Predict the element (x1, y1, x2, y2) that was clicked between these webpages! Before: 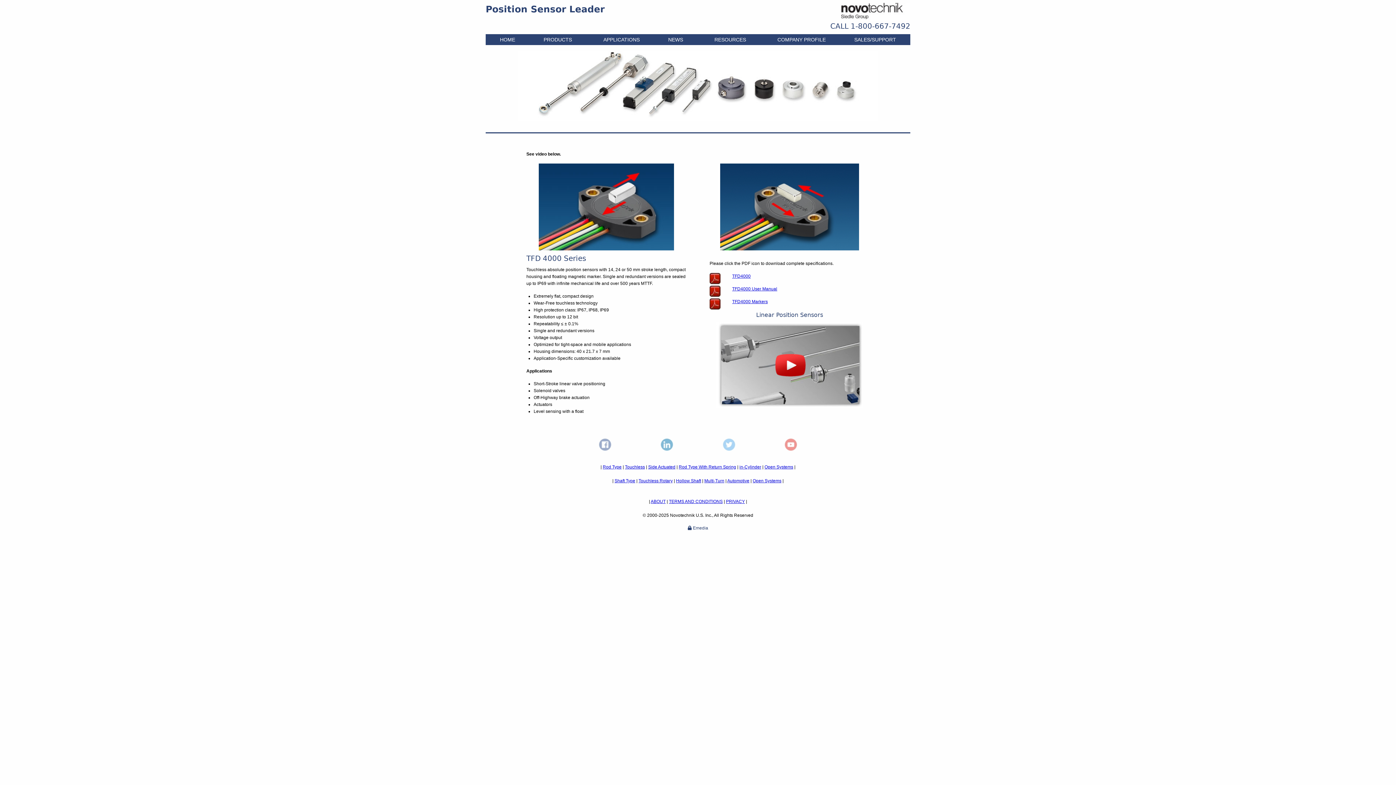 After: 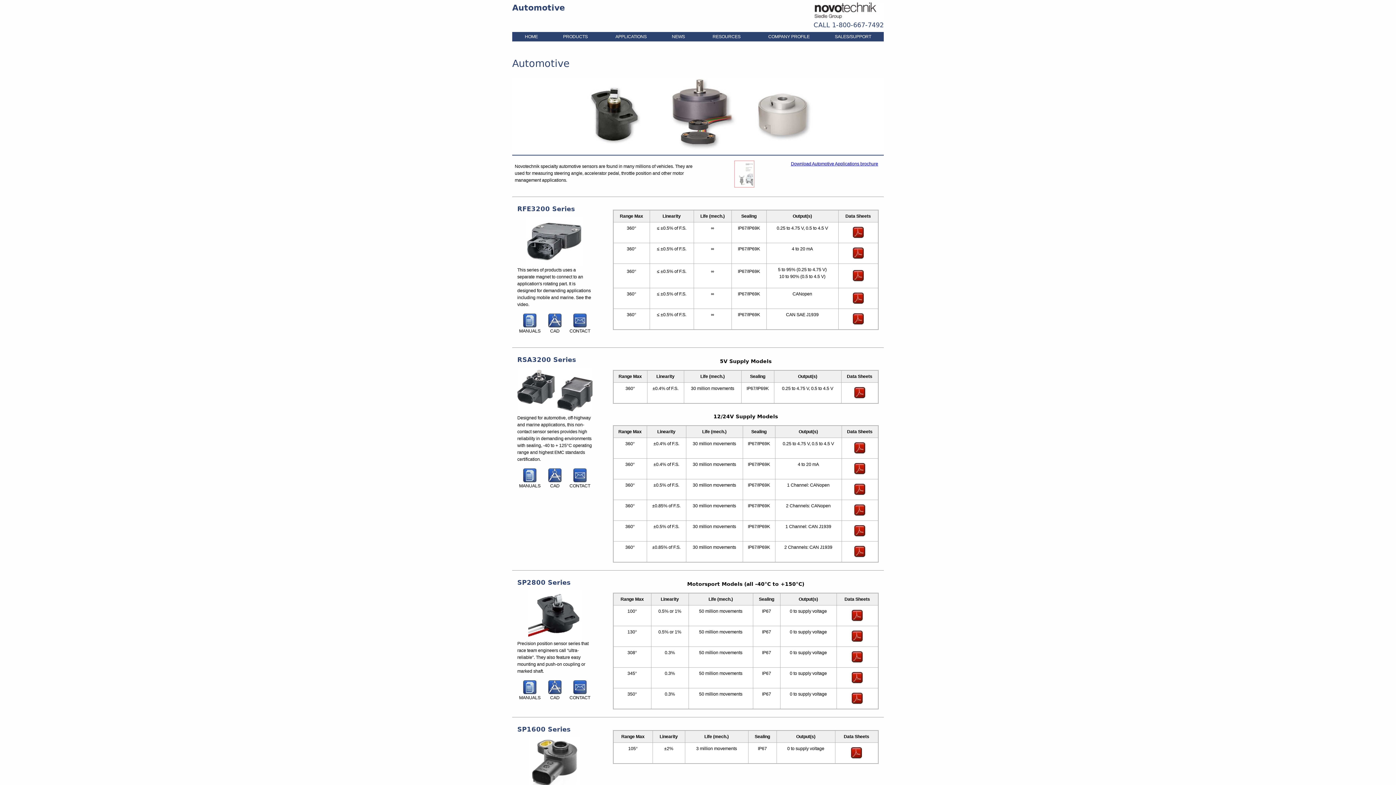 Action: bbox: (727, 478, 749, 483) label: Automotive